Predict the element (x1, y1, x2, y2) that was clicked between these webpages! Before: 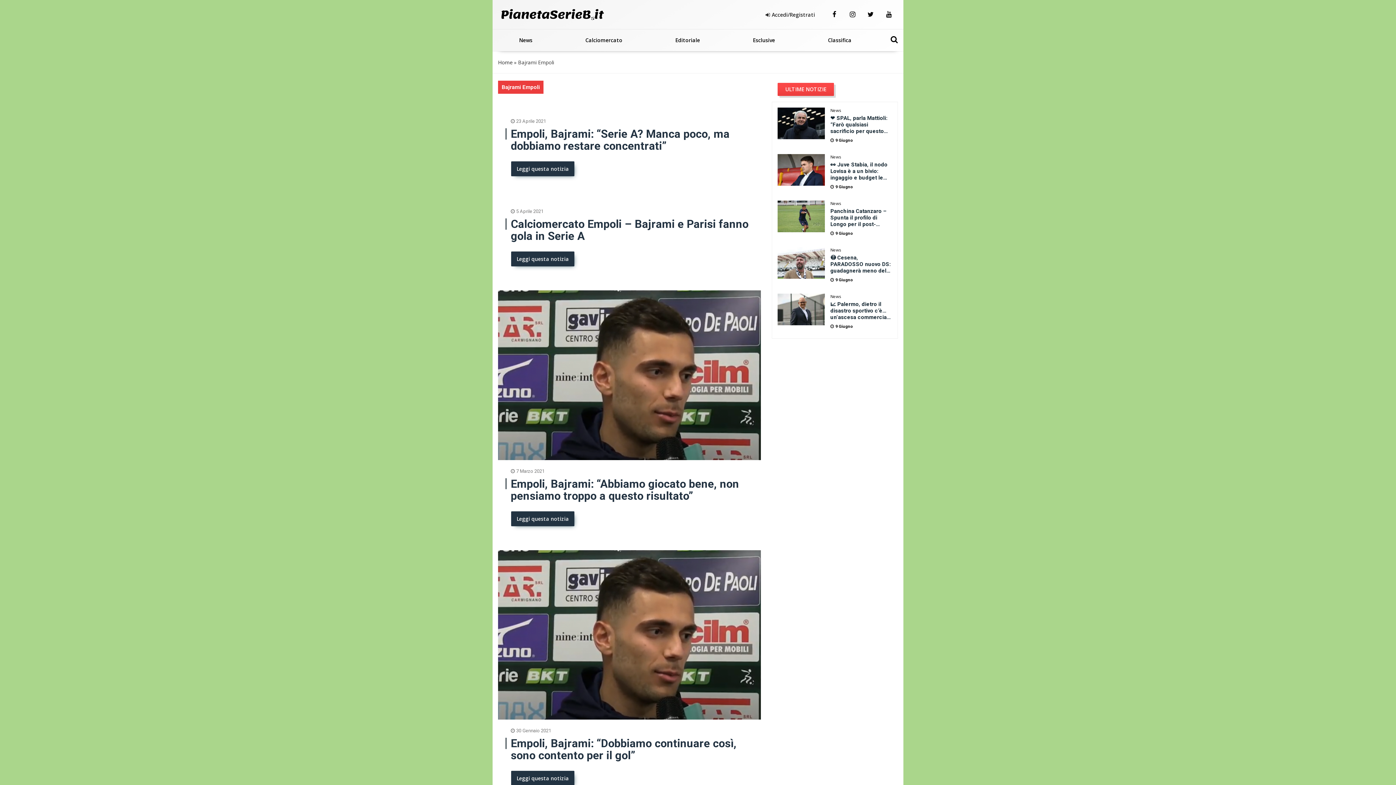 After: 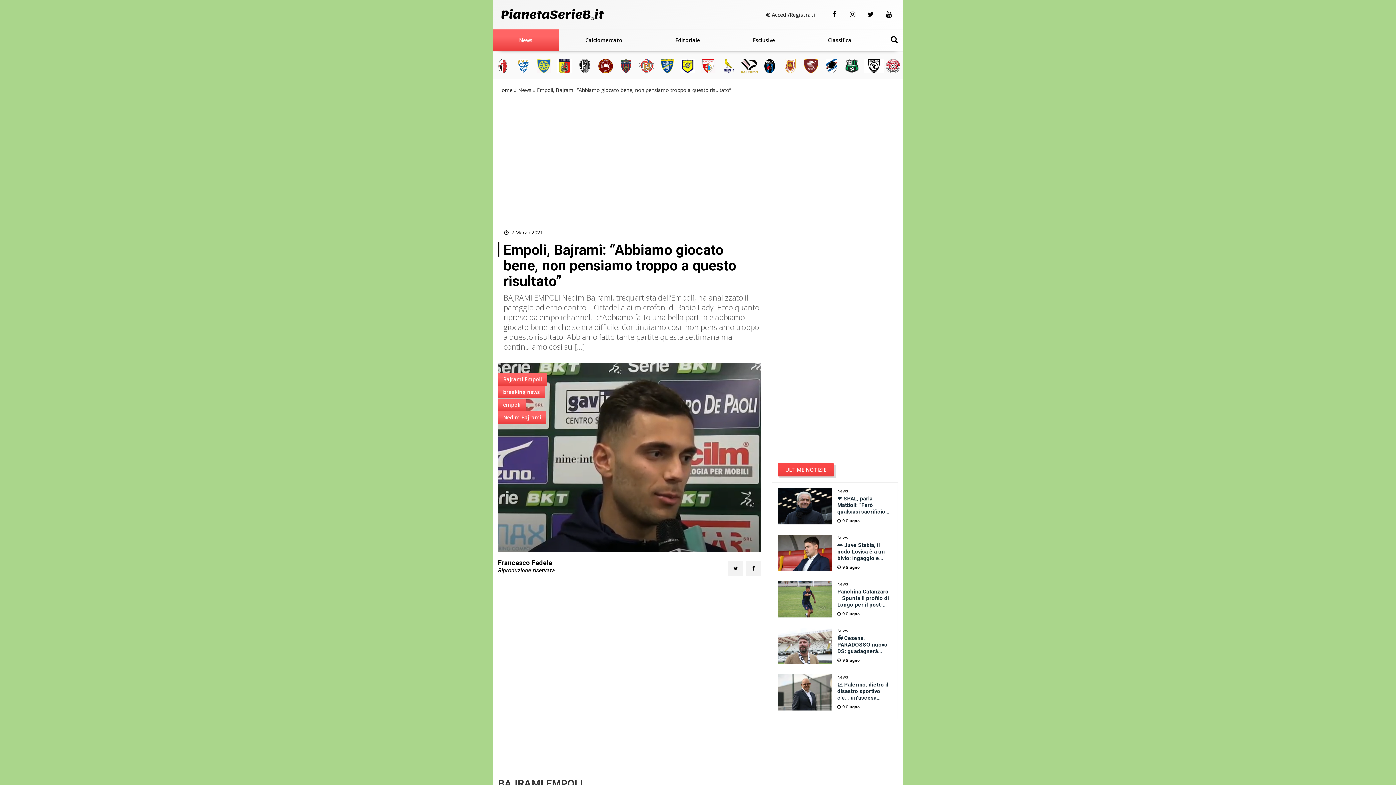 Action: bbox: (511, 511, 574, 526) label: Leggi questa notizia